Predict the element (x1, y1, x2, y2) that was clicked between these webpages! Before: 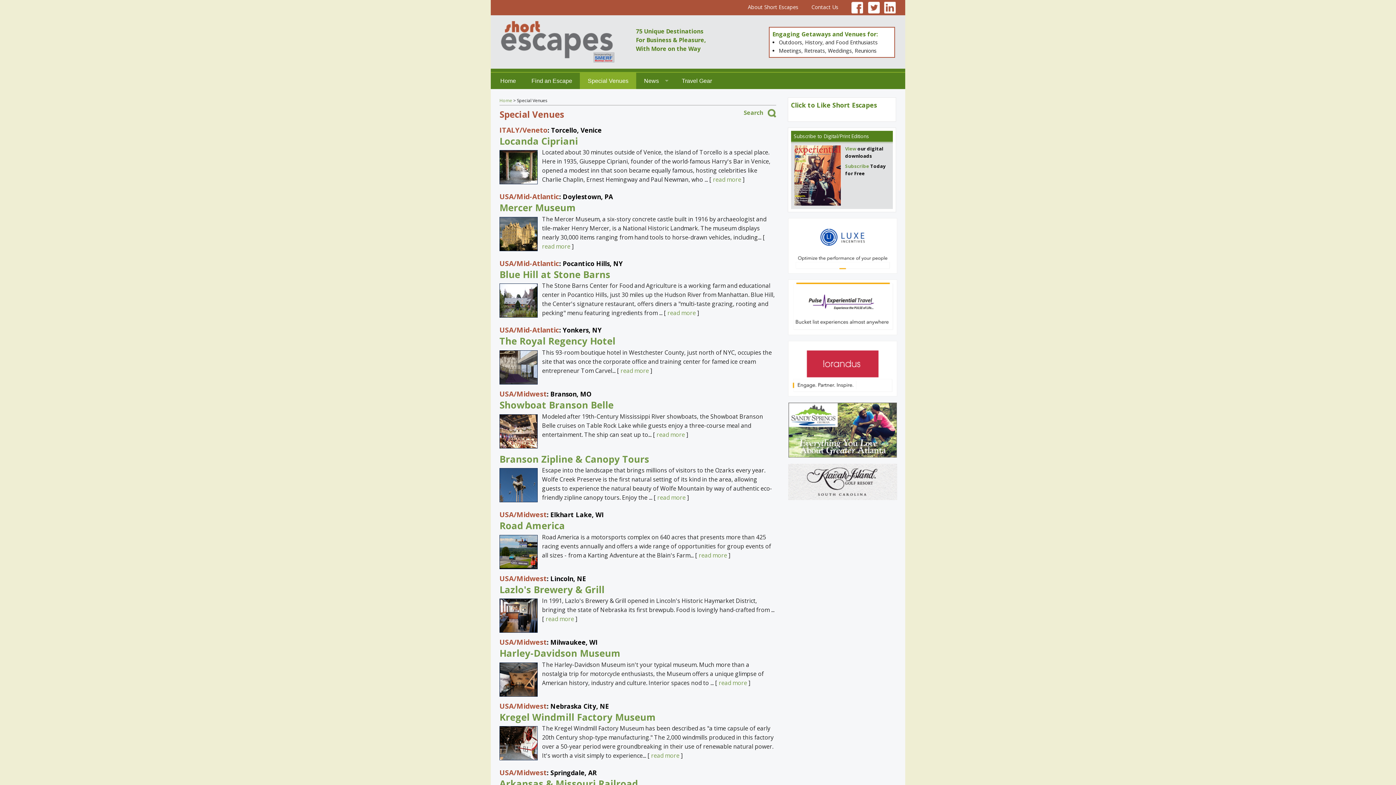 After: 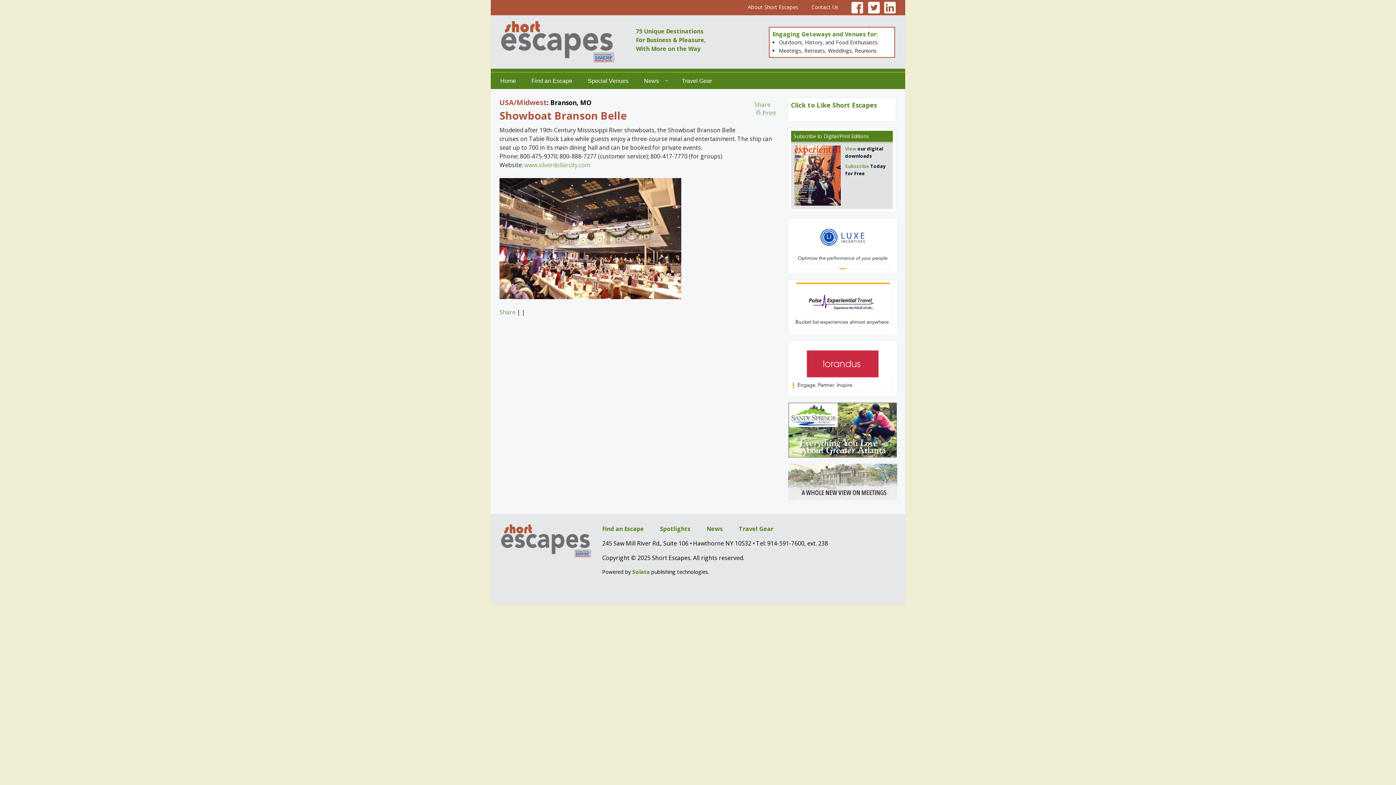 Action: bbox: (656, 430, 685, 438) label: read more